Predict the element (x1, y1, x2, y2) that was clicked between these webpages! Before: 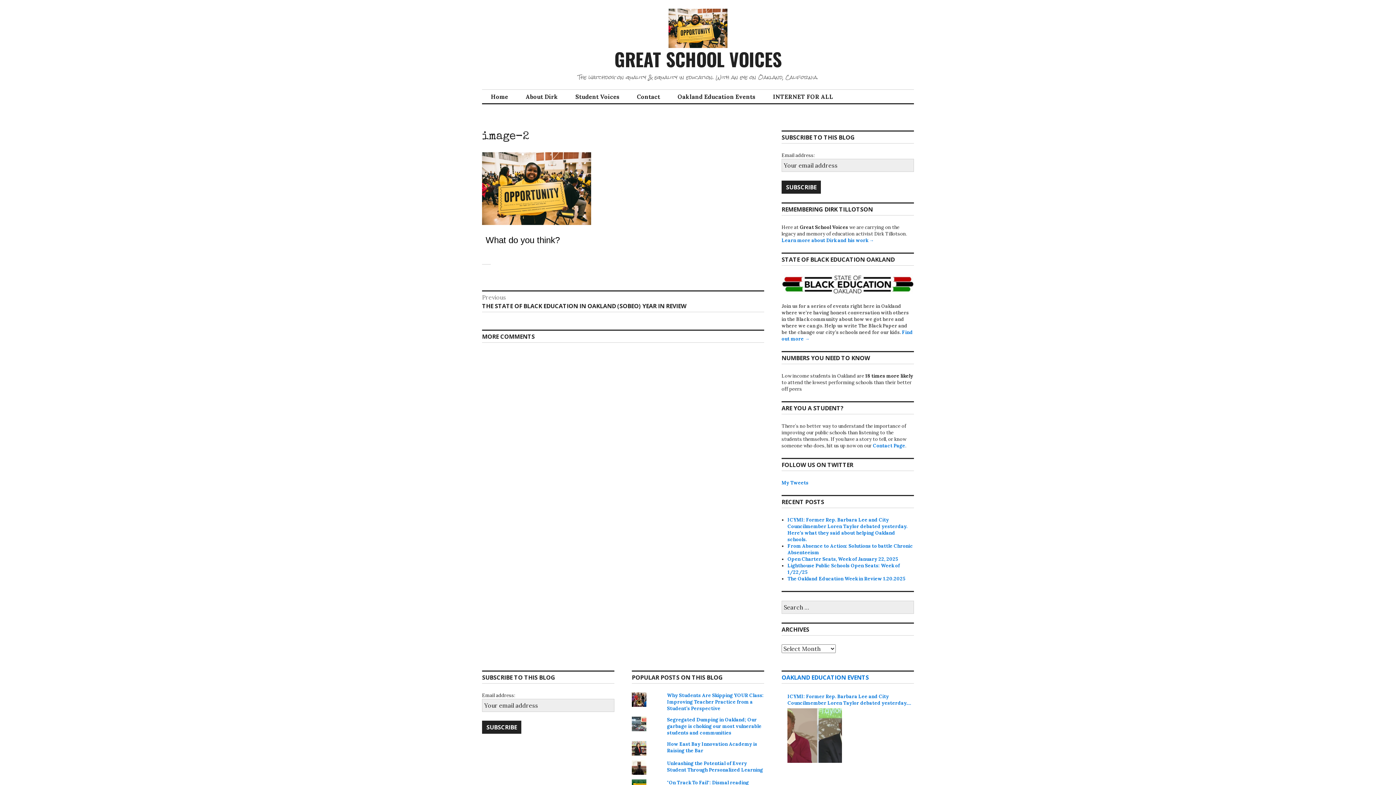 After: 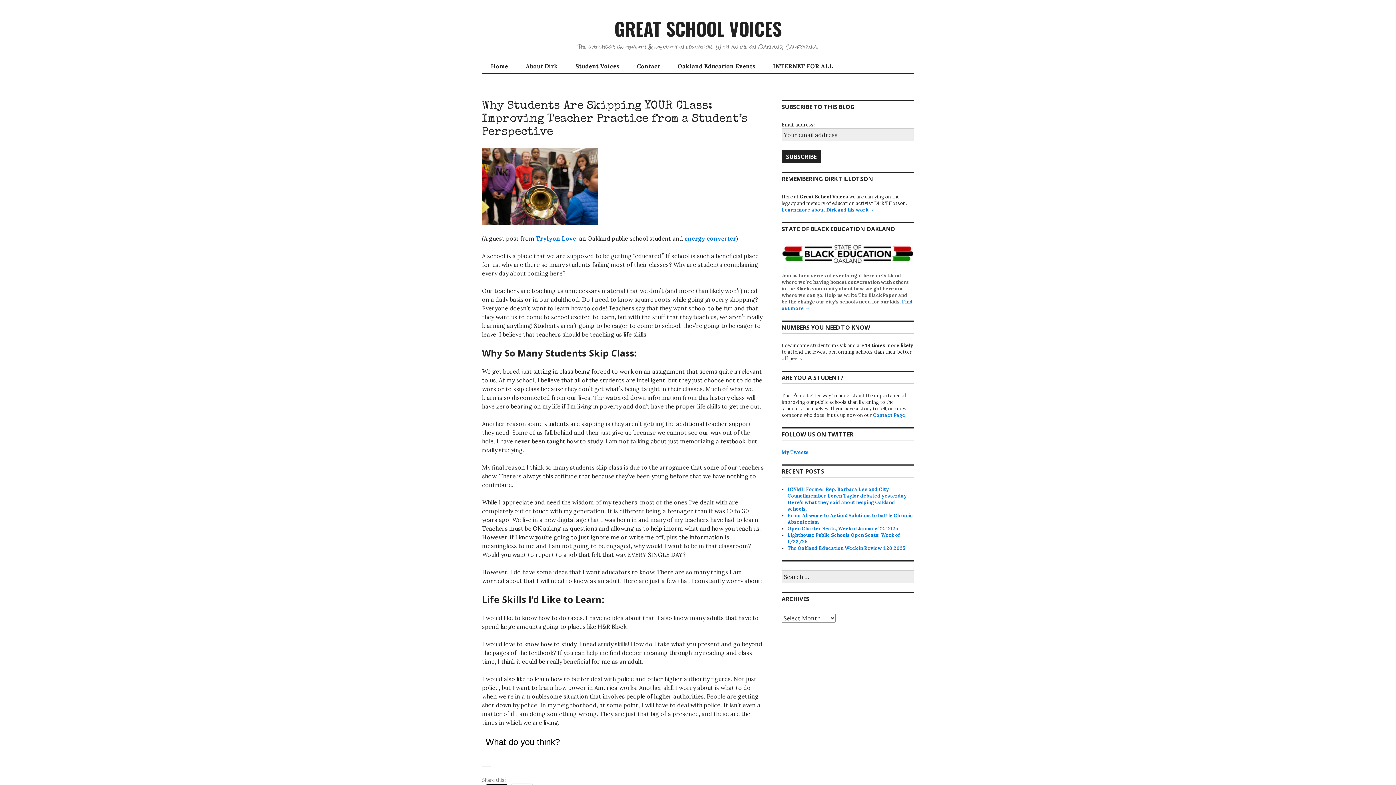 Action: bbox: (667, 692, 763, 712) label: Why Students Are Skipping YOUR Class: Improving Teacher Practice from a Student’s Perspective